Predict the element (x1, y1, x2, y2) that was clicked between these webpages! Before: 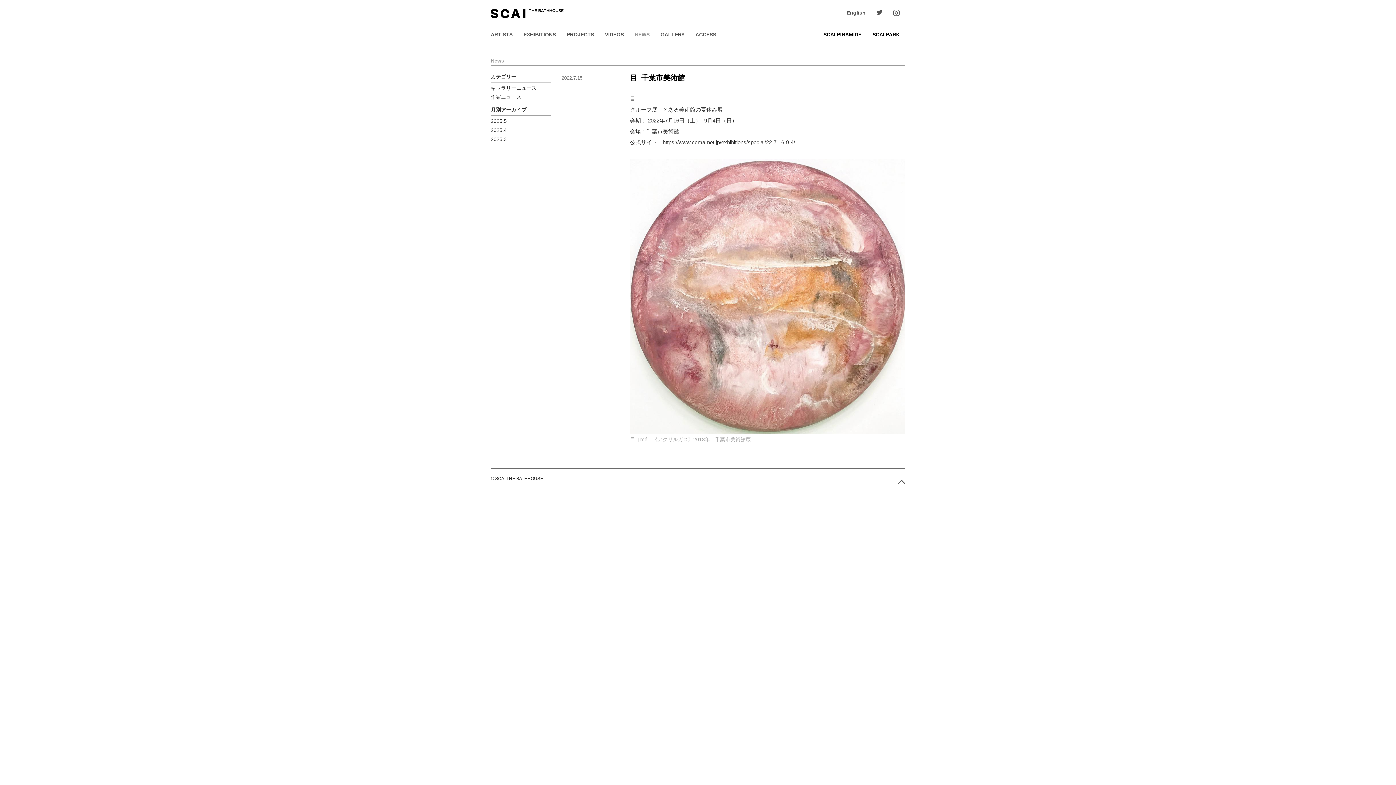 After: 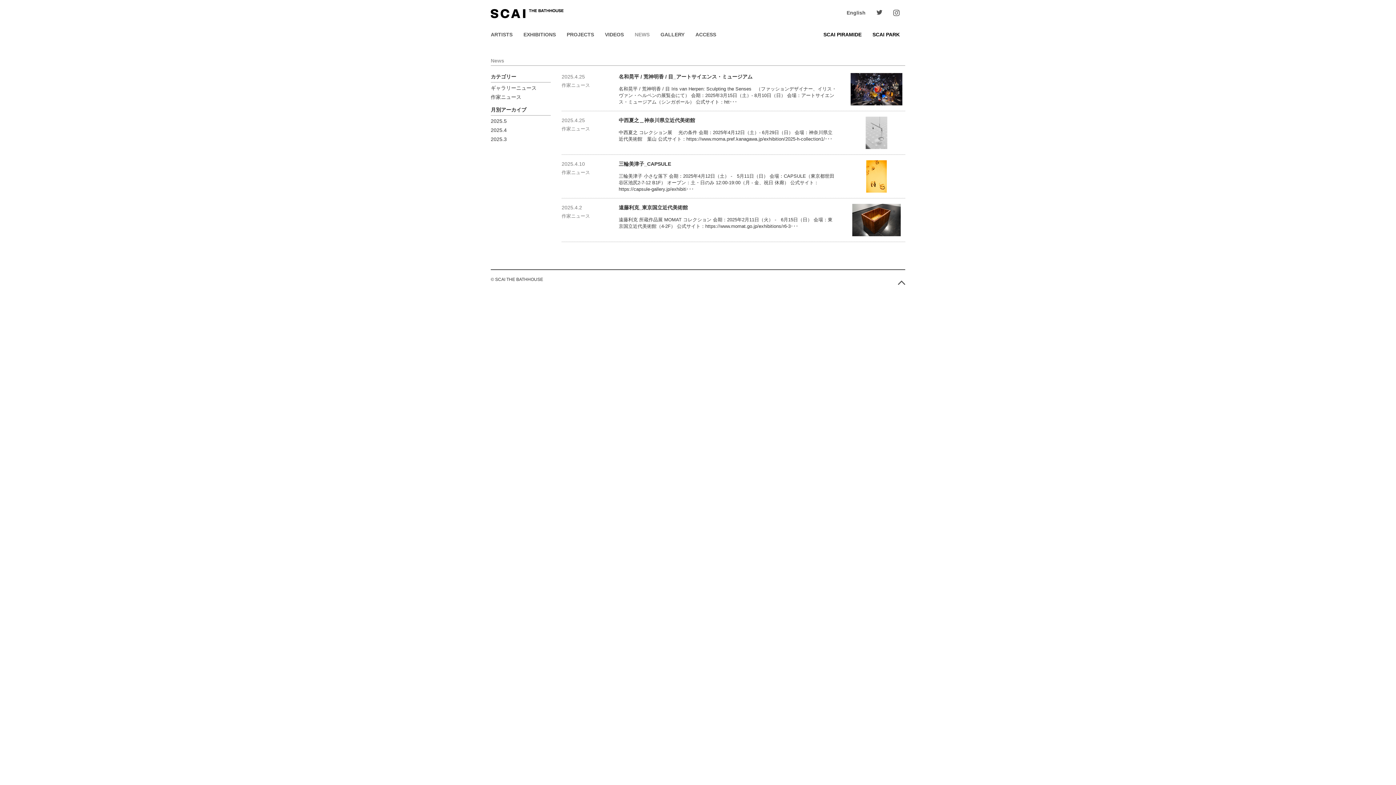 Action: label: 2025.4 bbox: (490, 127, 506, 133)